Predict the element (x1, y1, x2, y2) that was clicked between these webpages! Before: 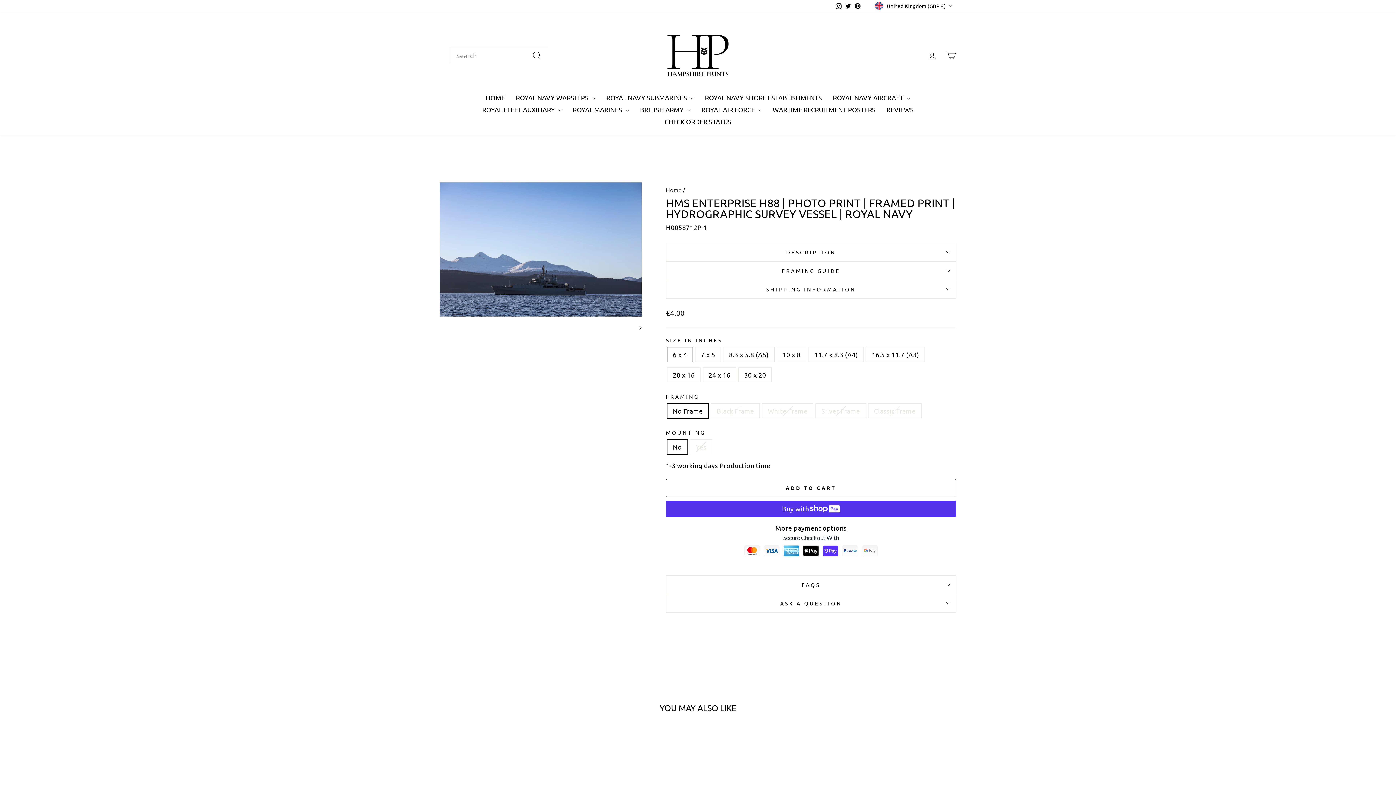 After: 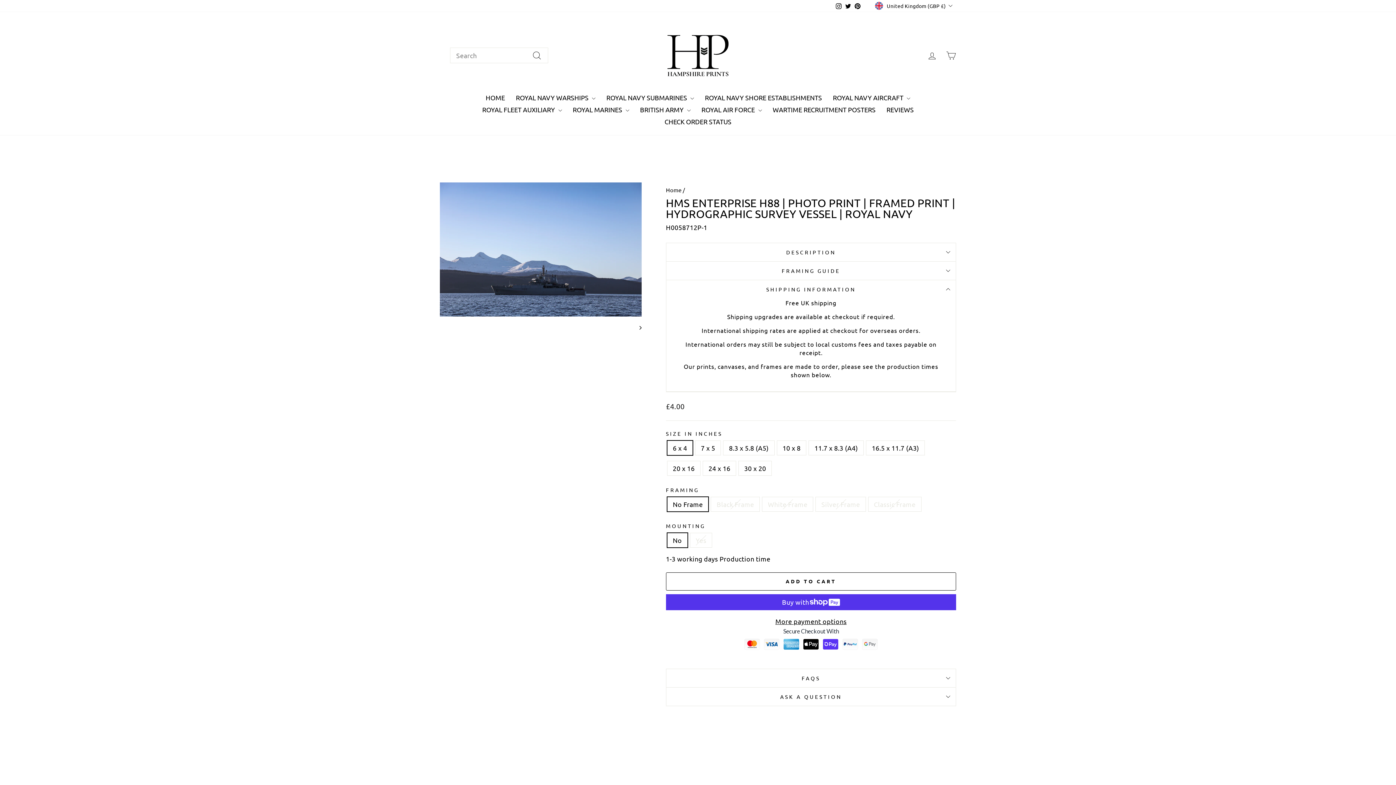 Action: bbox: (666, 280, 956, 298) label: SHIPPING INFORMATION